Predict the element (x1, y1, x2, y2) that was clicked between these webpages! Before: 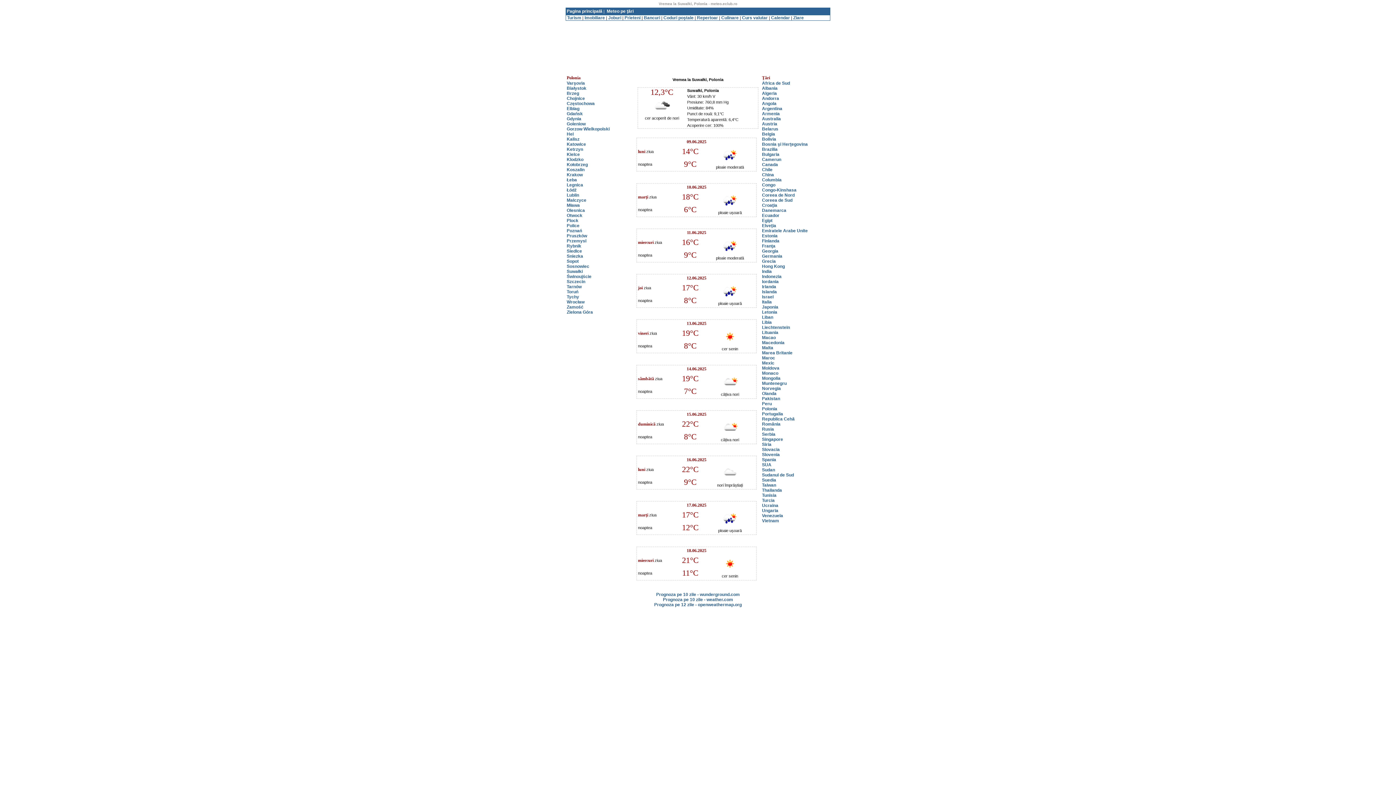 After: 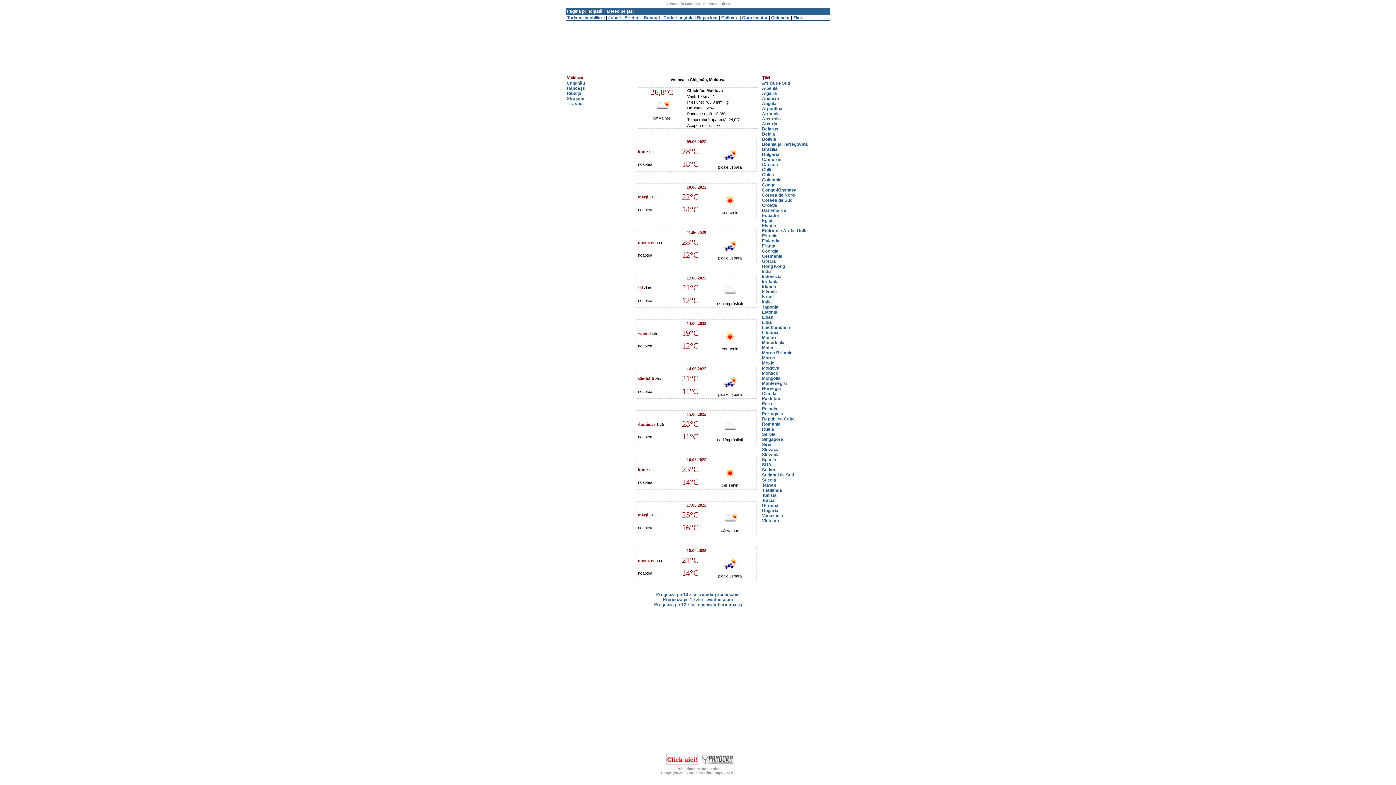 Action: label: Moldova bbox: (762, 365, 779, 370)